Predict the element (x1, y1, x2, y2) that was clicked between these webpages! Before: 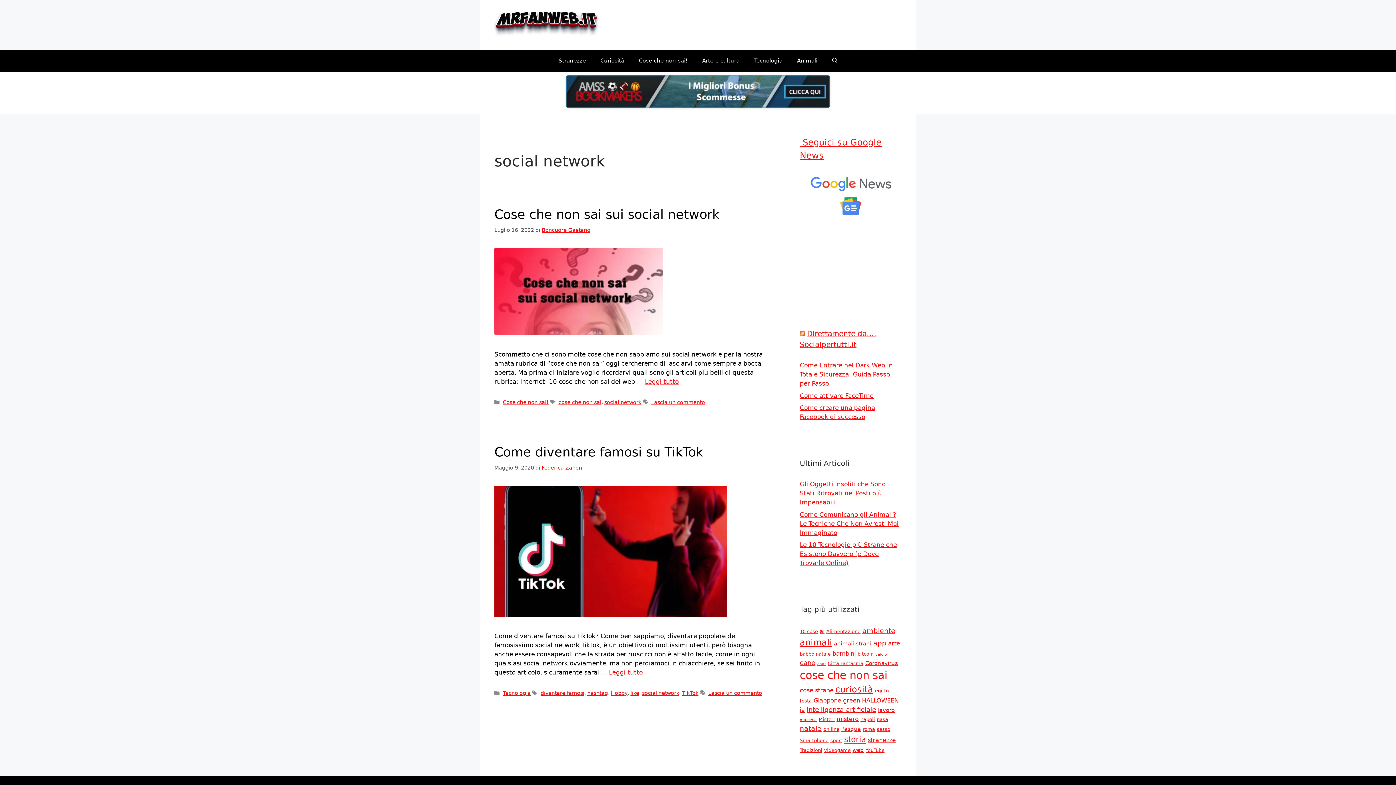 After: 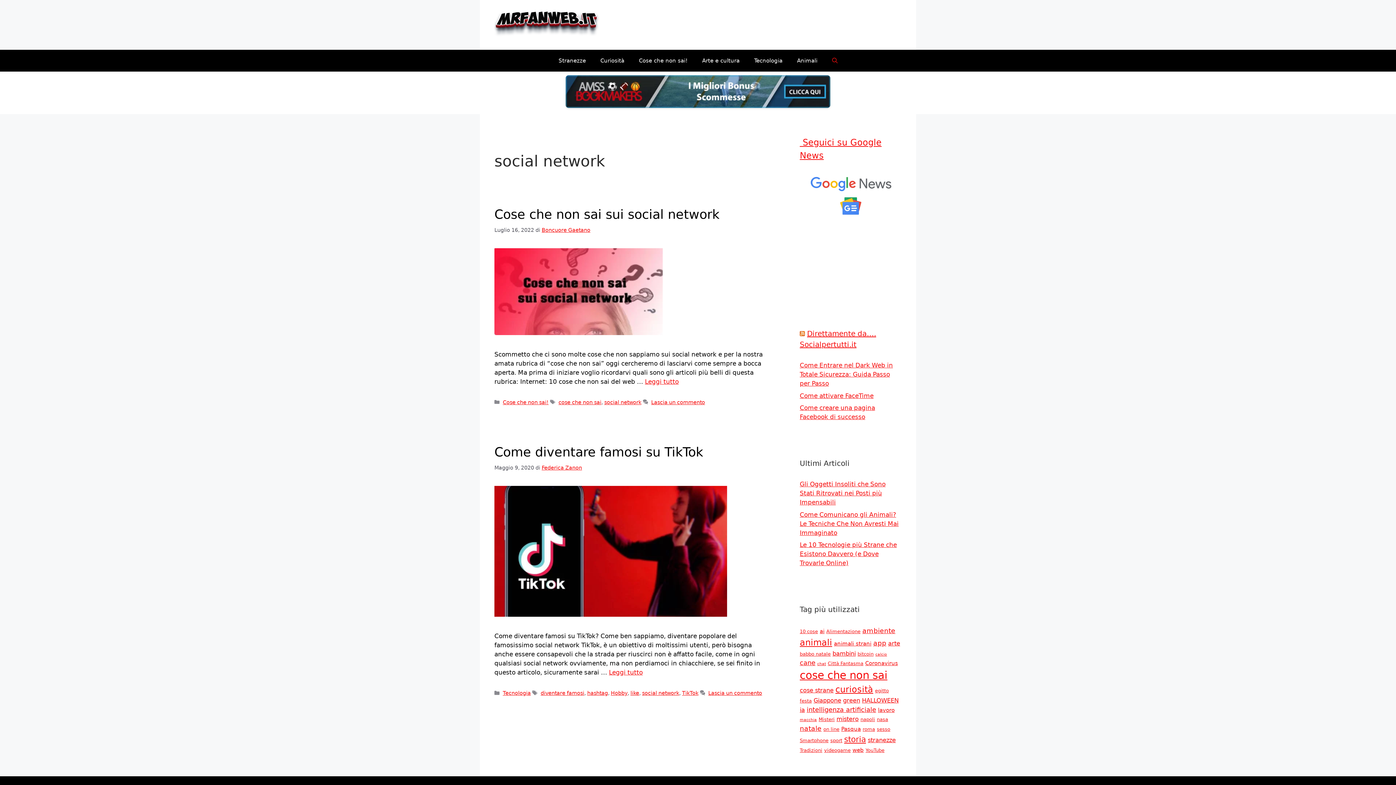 Action: label: Apri ricerca bbox: (824, 49, 844, 71)